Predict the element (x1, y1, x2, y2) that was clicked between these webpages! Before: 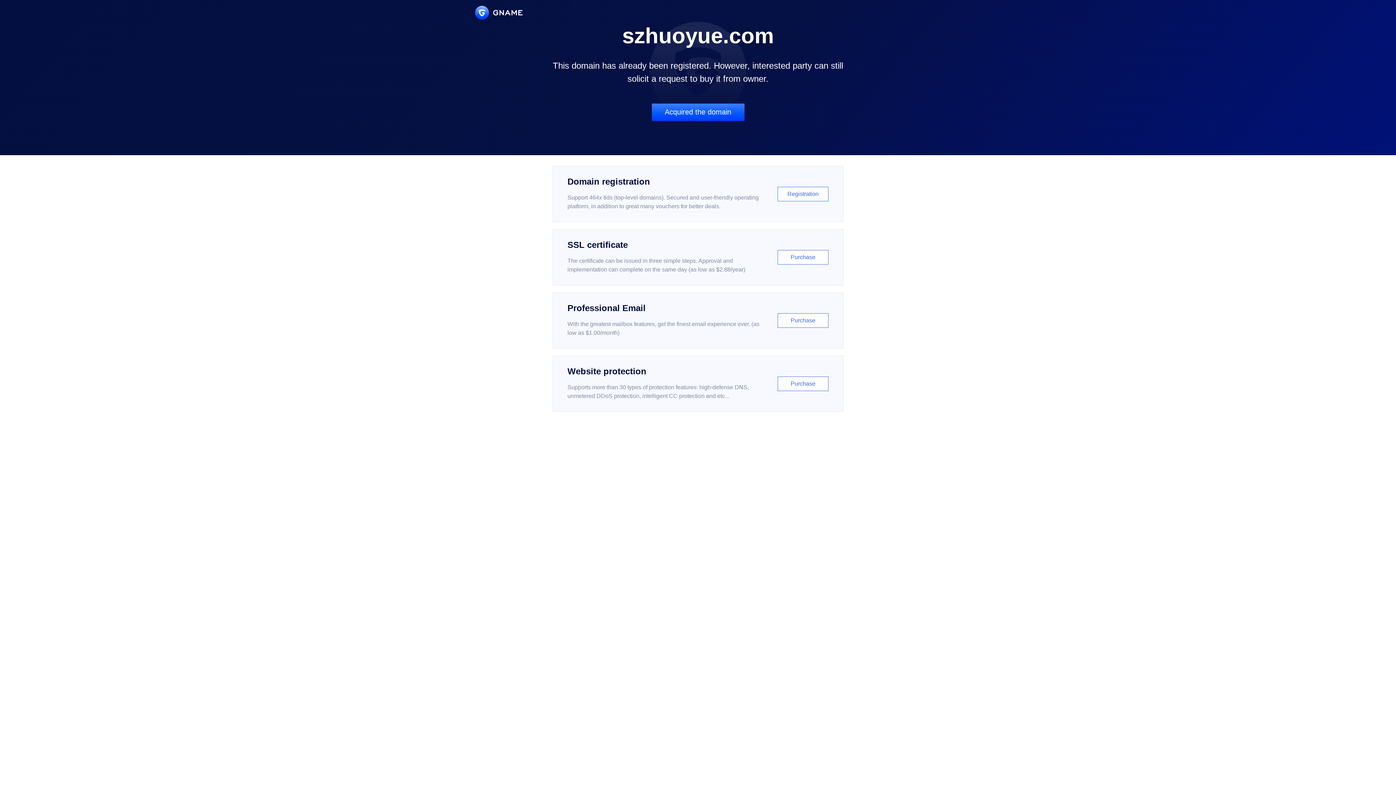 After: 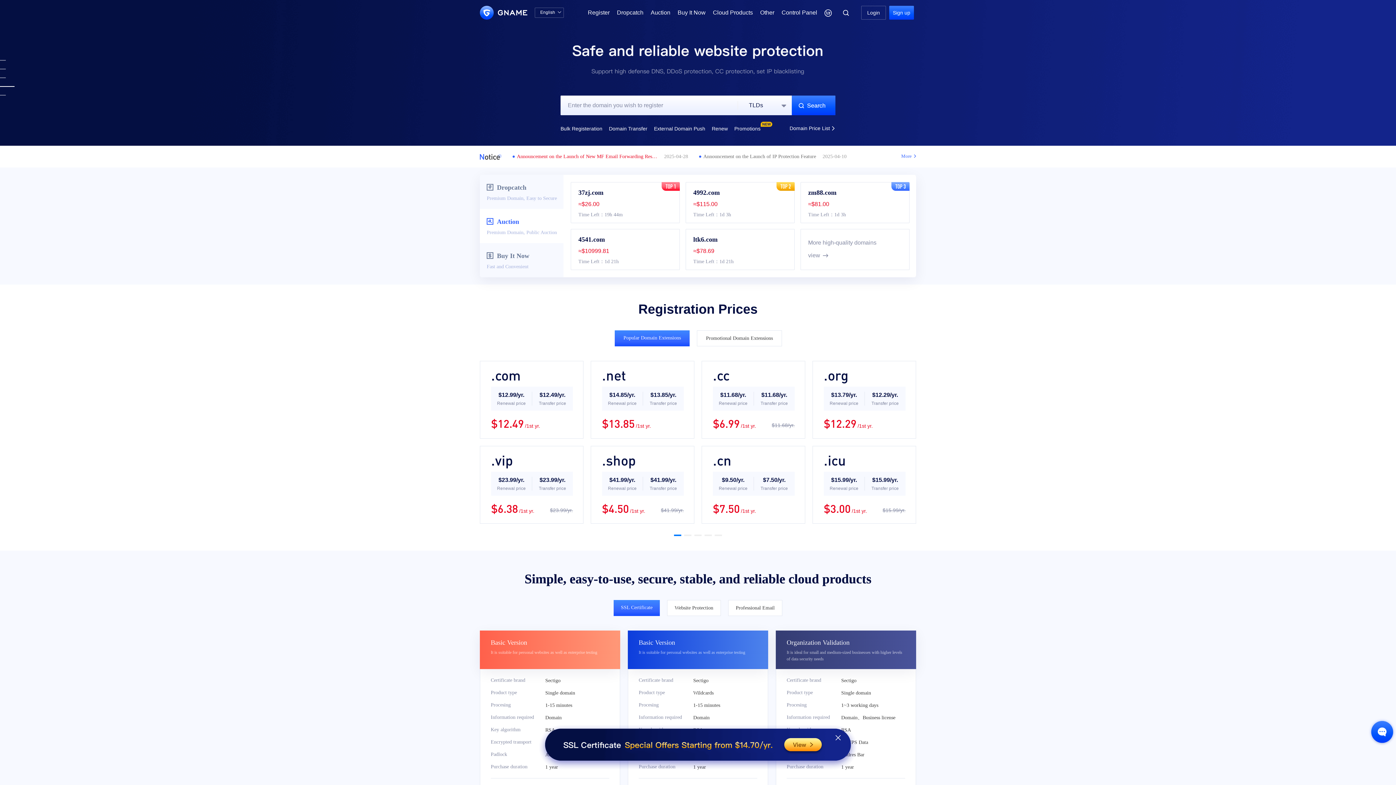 Action: bbox: (475, 5, 522, 19)